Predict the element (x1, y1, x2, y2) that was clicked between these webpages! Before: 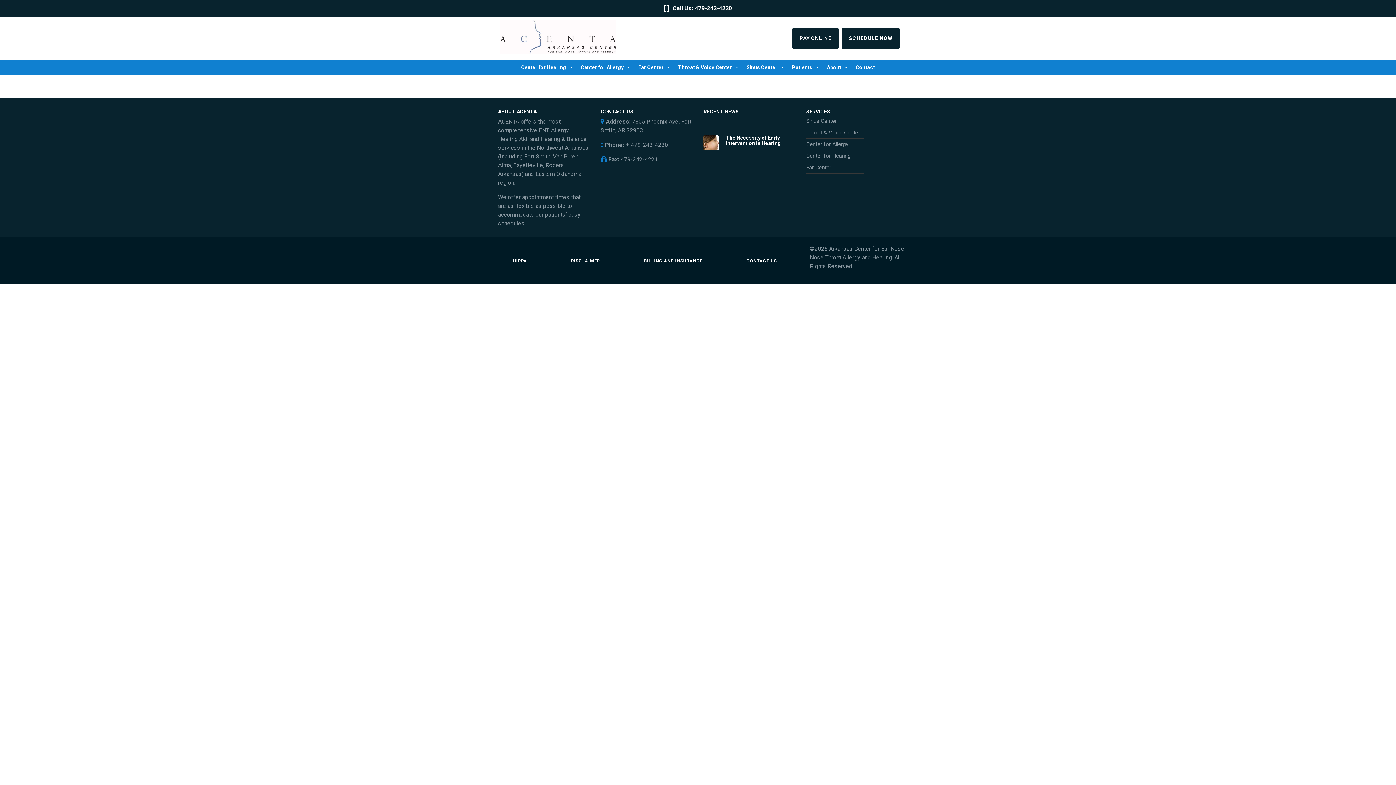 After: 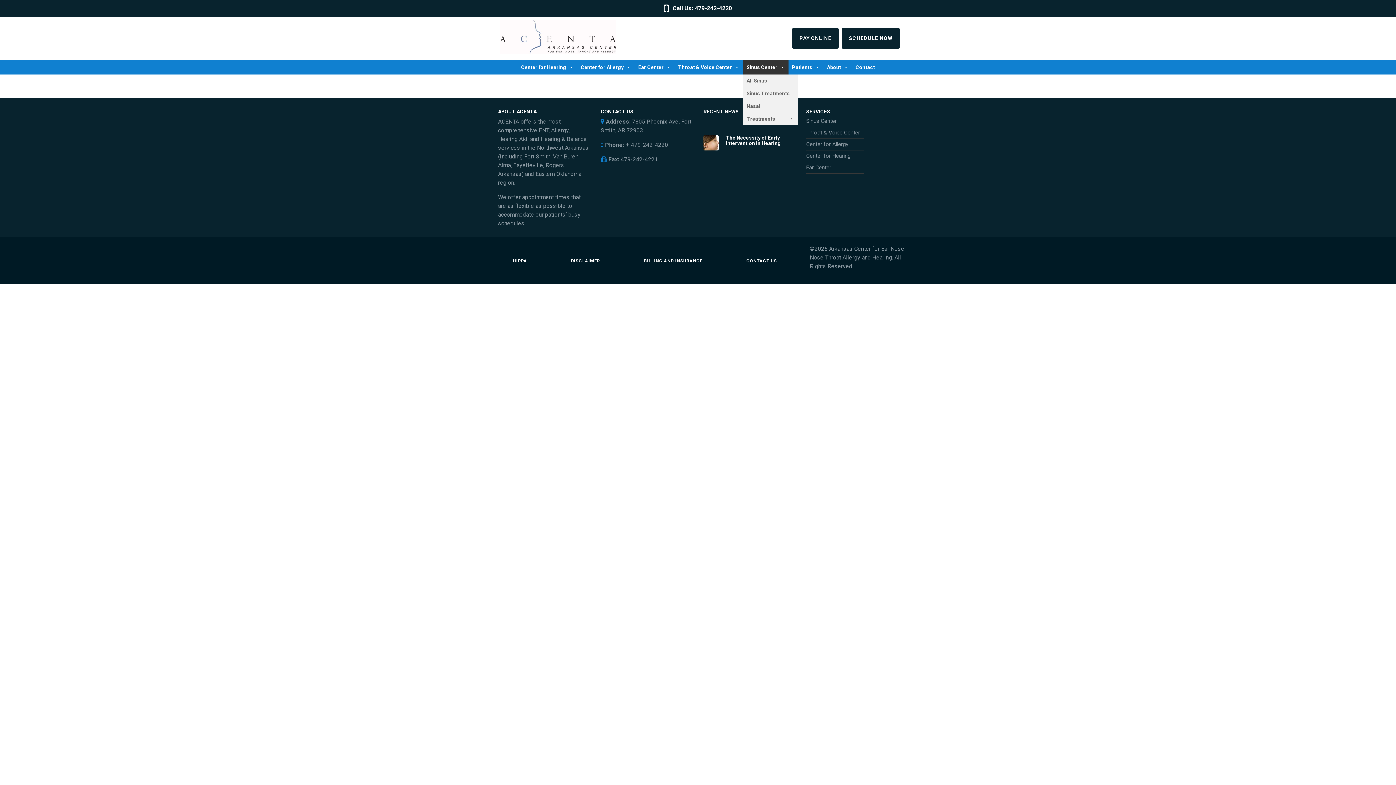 Action: bbox: (743, 59, 788, 74) label: Sinus Center